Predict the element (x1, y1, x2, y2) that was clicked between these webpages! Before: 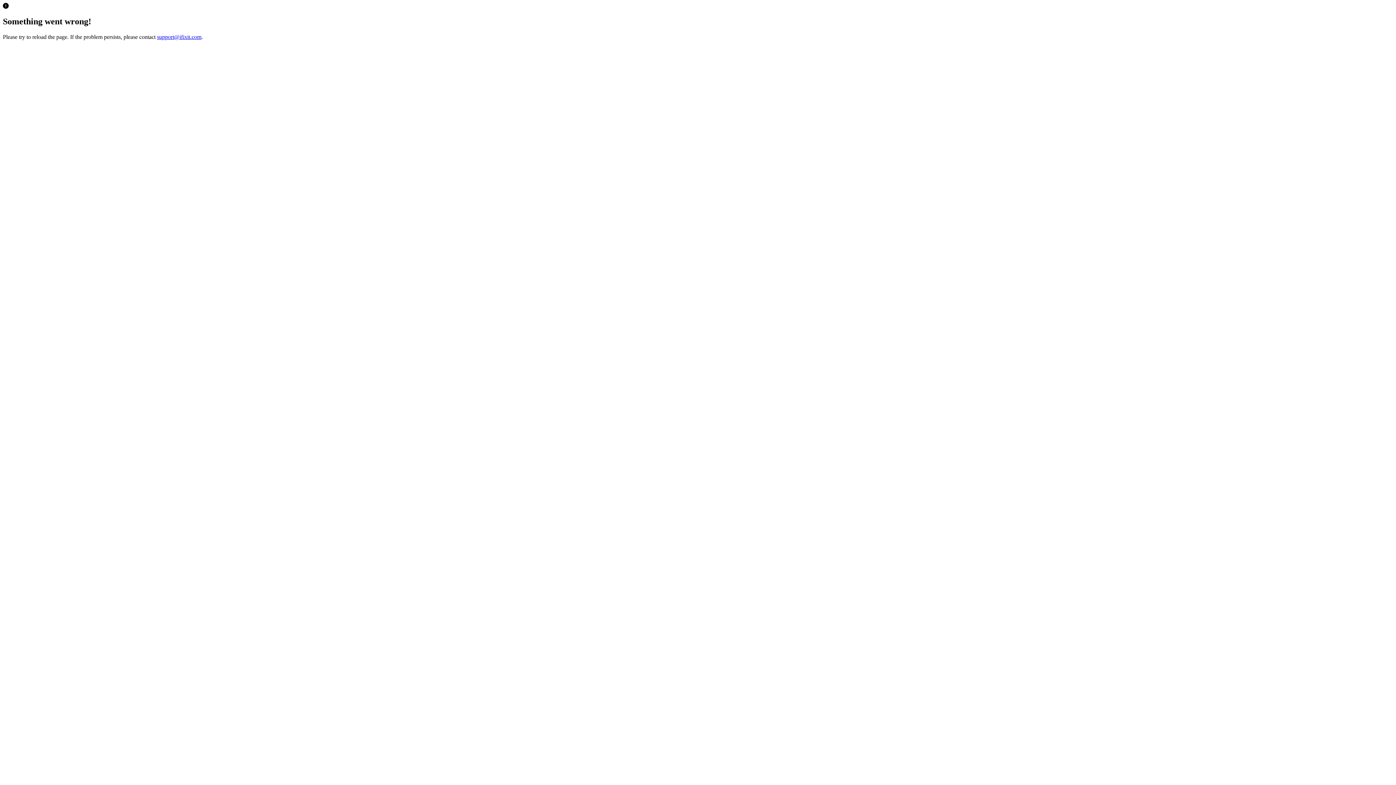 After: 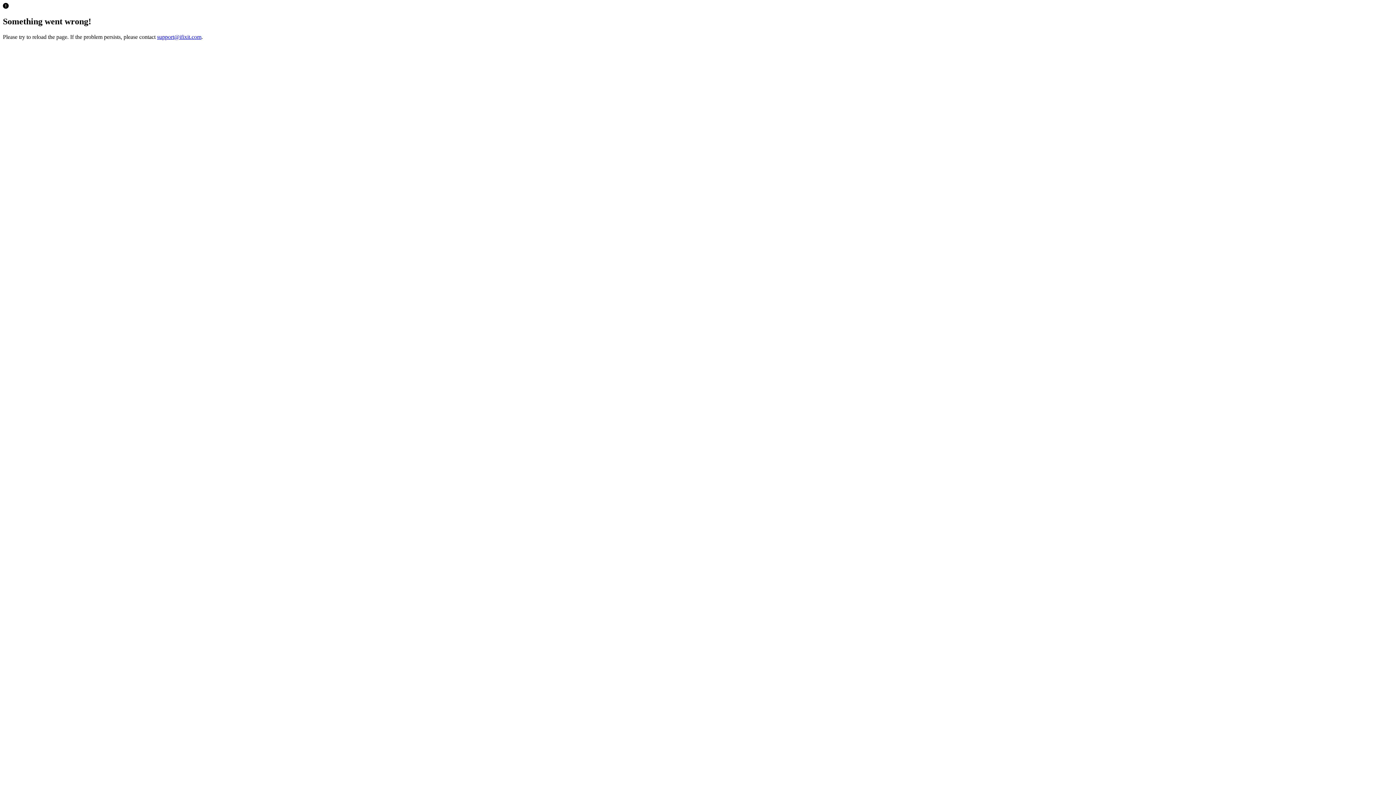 Action: label: support@ifixit.com bbox: (157, 33, 201, 39)